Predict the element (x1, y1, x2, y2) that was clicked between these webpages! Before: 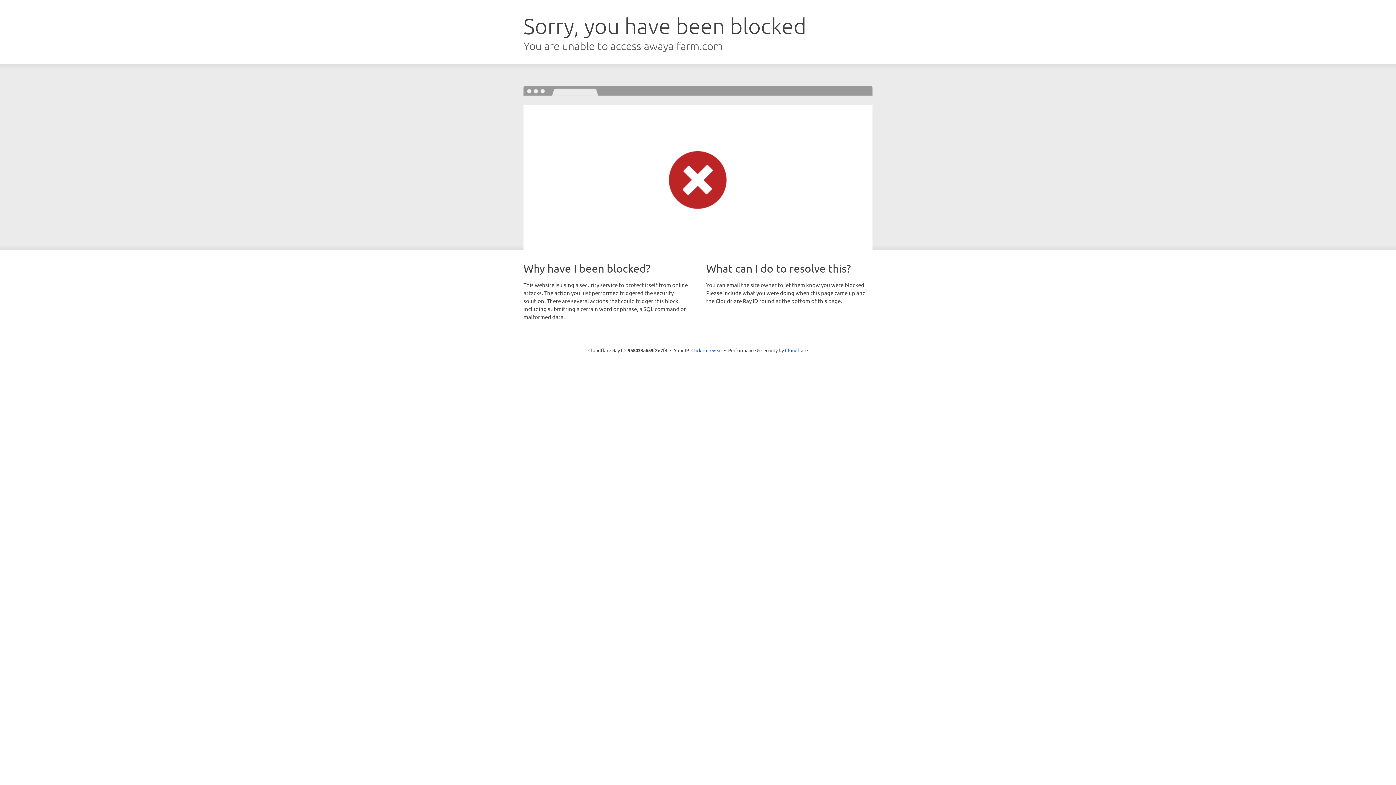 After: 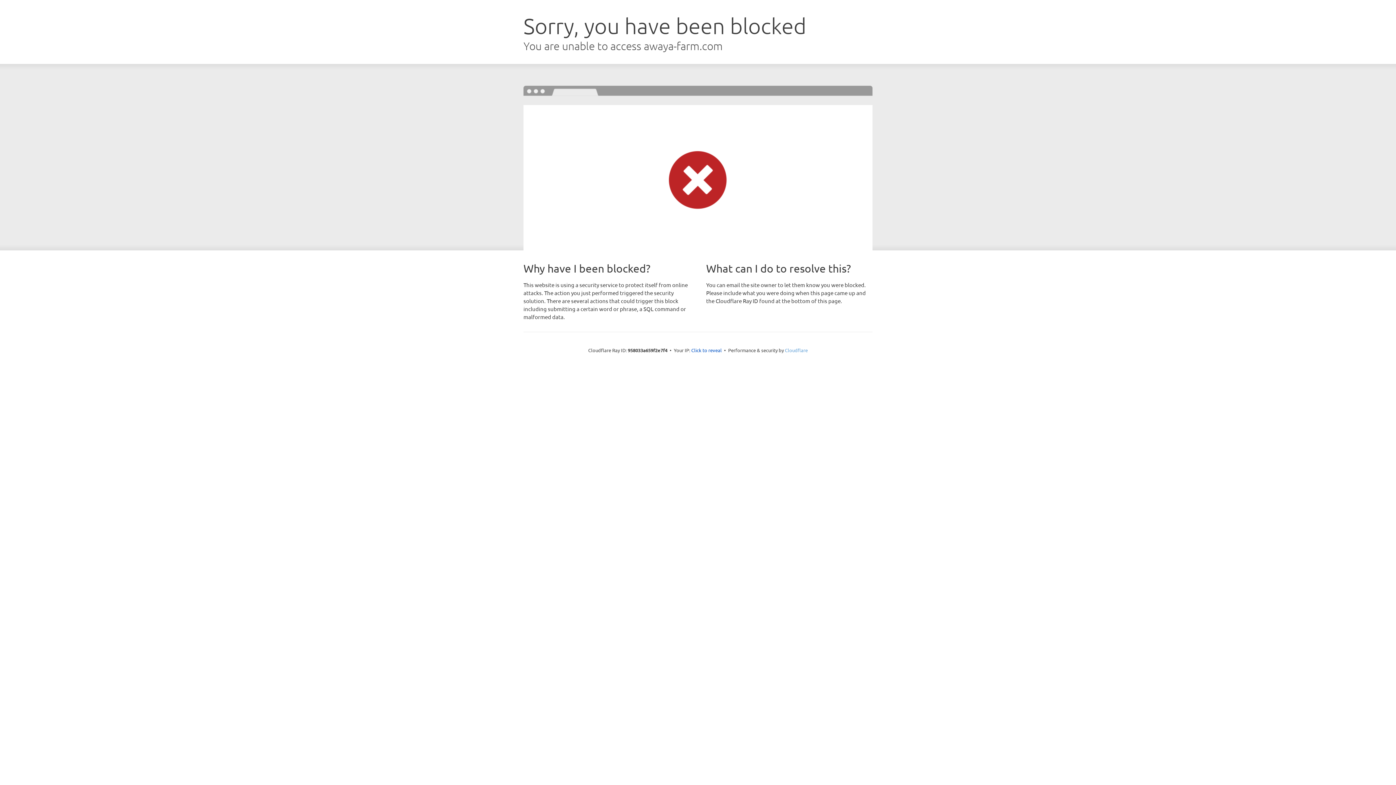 Action: label: Cloudflare bbox: (785, 347, 808, 353)